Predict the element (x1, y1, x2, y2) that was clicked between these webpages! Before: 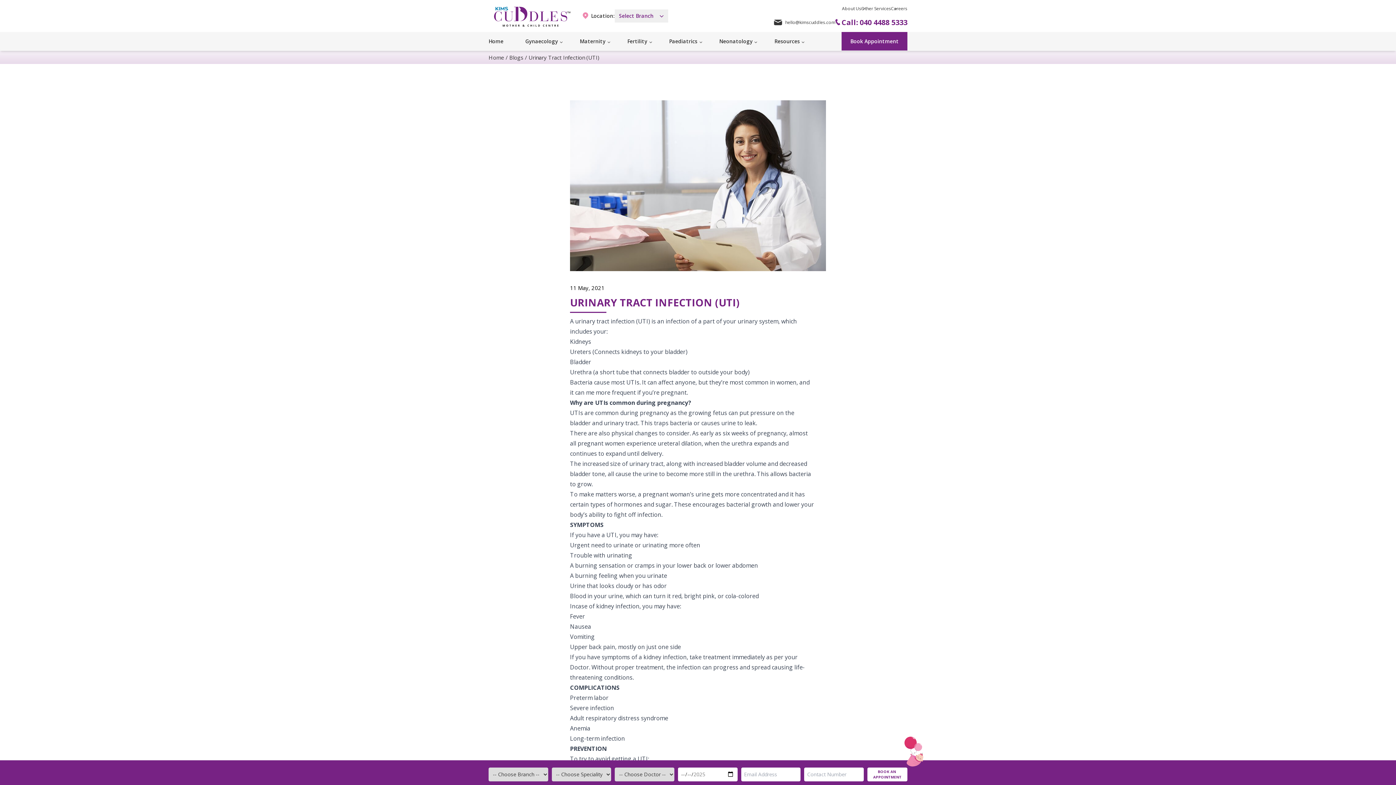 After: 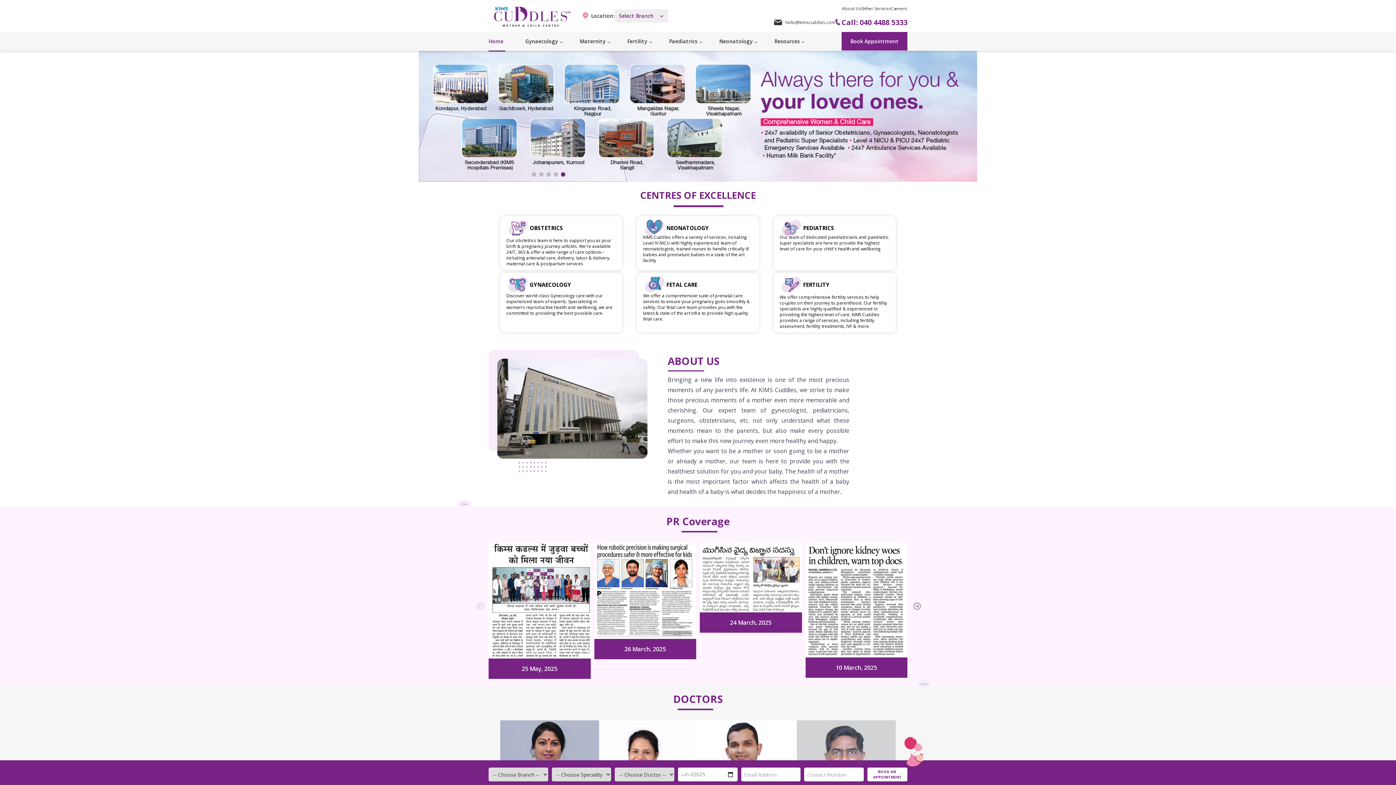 Action: bbox: (488, 0, 578, 32)